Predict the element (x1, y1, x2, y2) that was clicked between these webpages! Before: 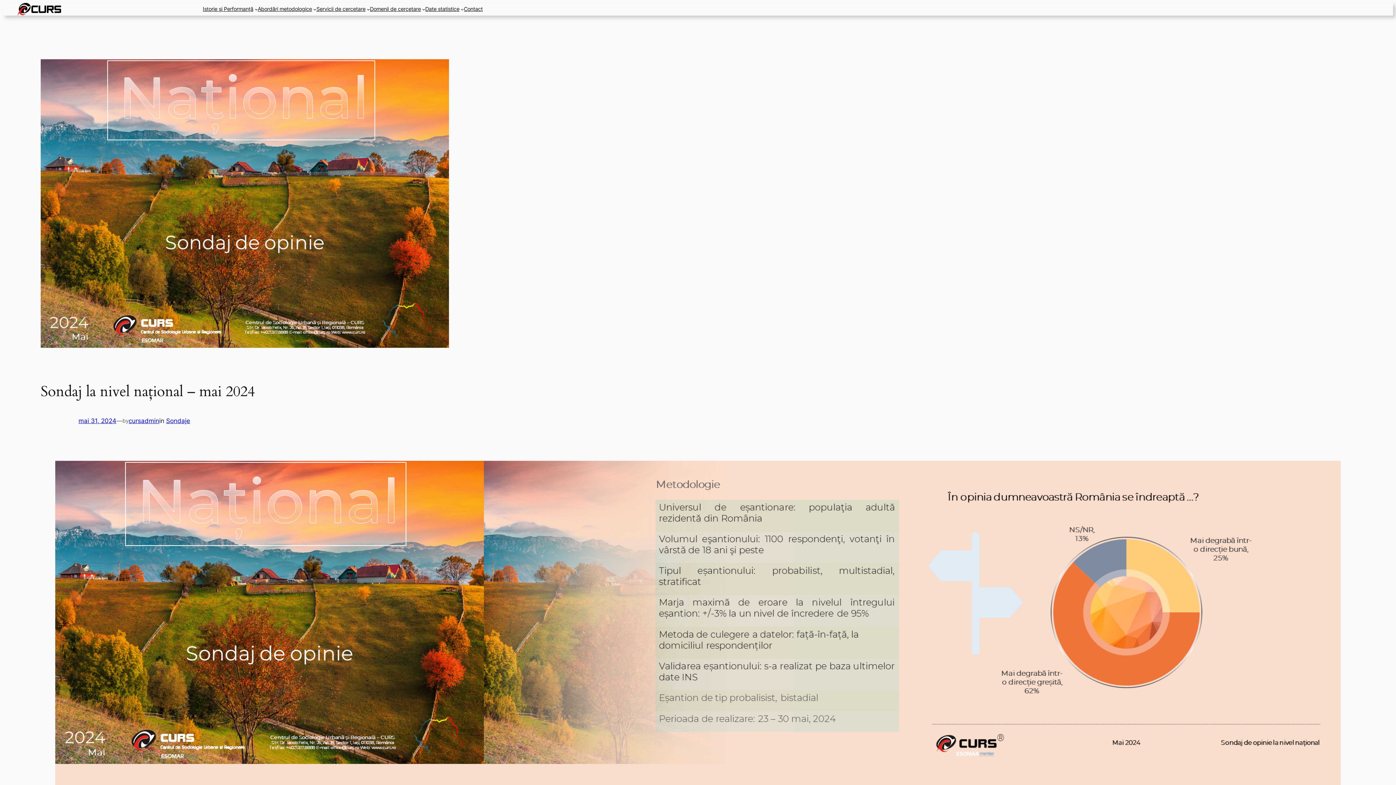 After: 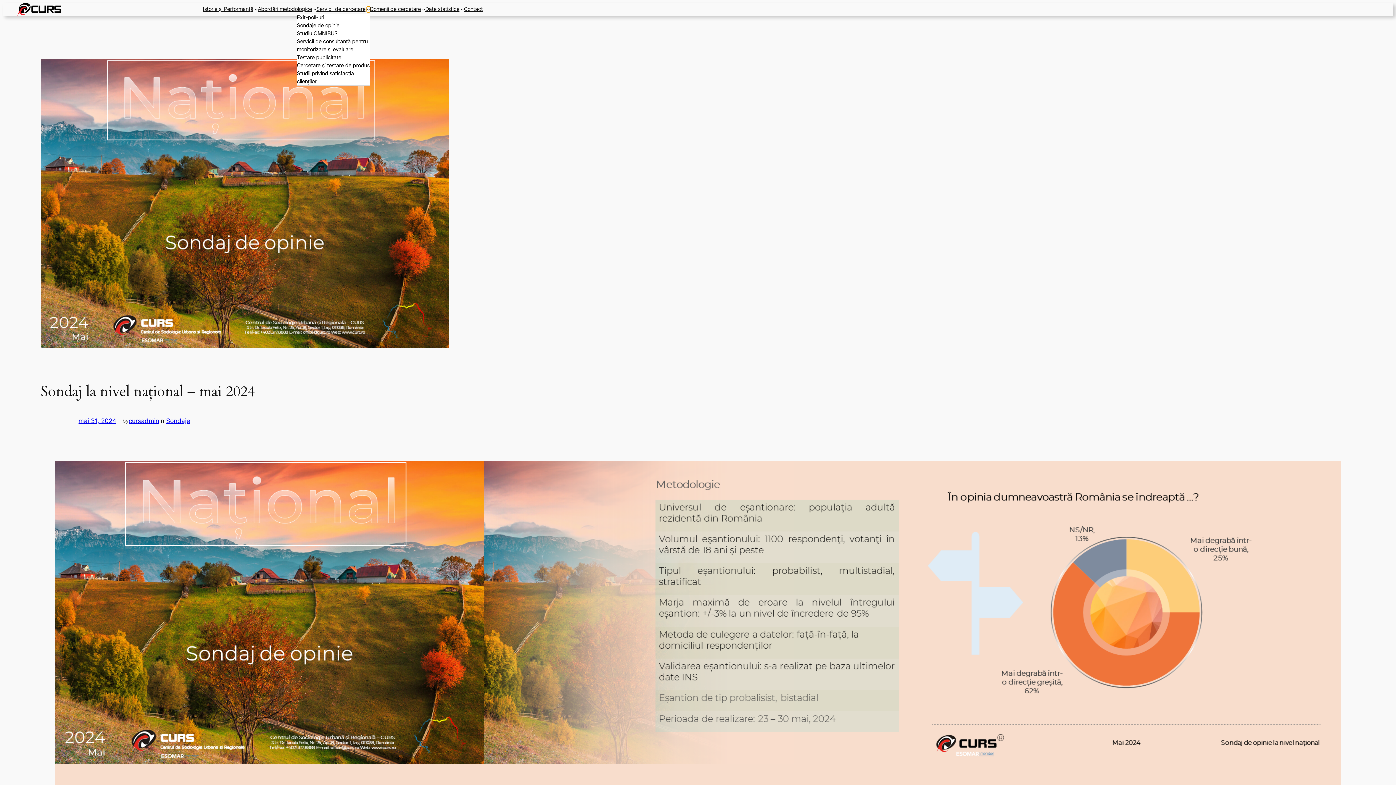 Action: label: Sub-meniu Servicii de cercetare bbox: (366, 7, 370, 10)